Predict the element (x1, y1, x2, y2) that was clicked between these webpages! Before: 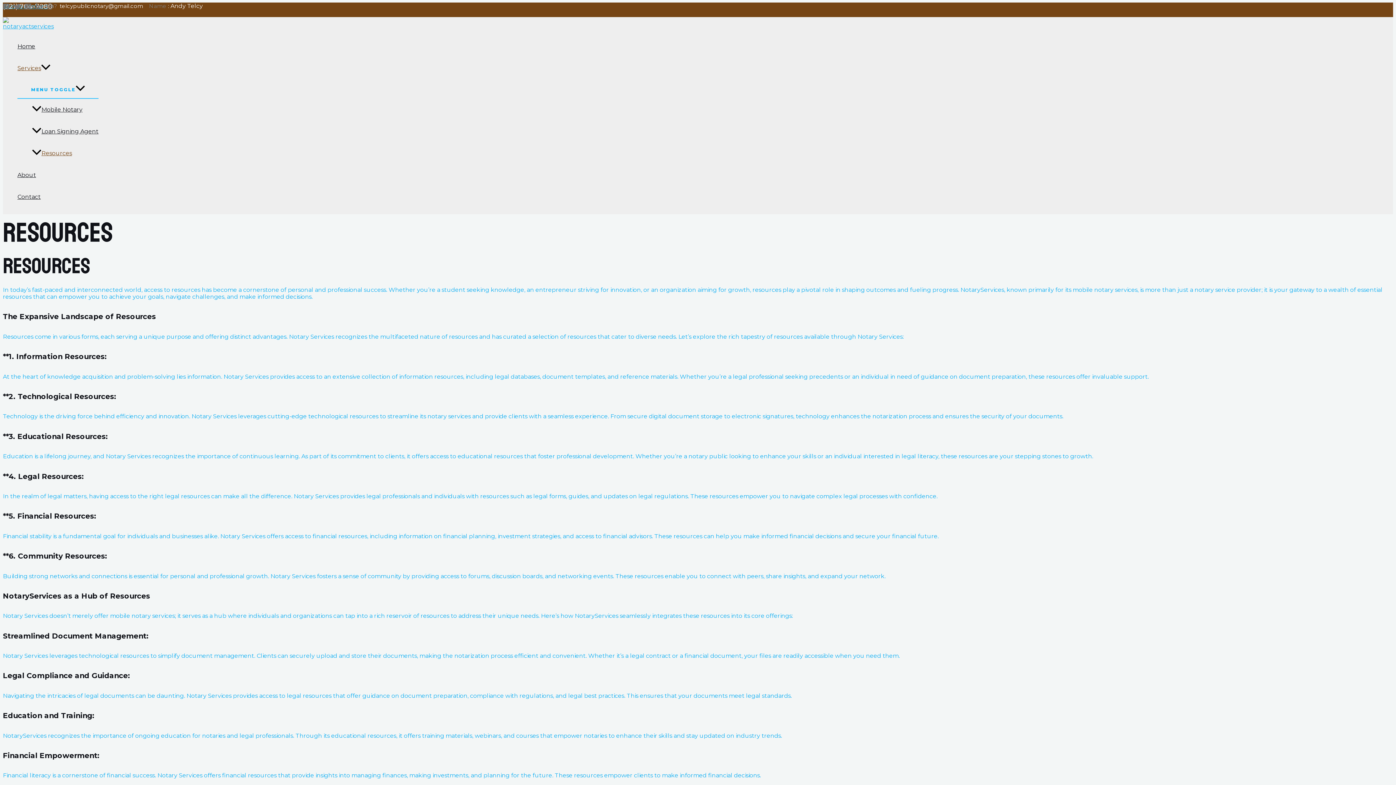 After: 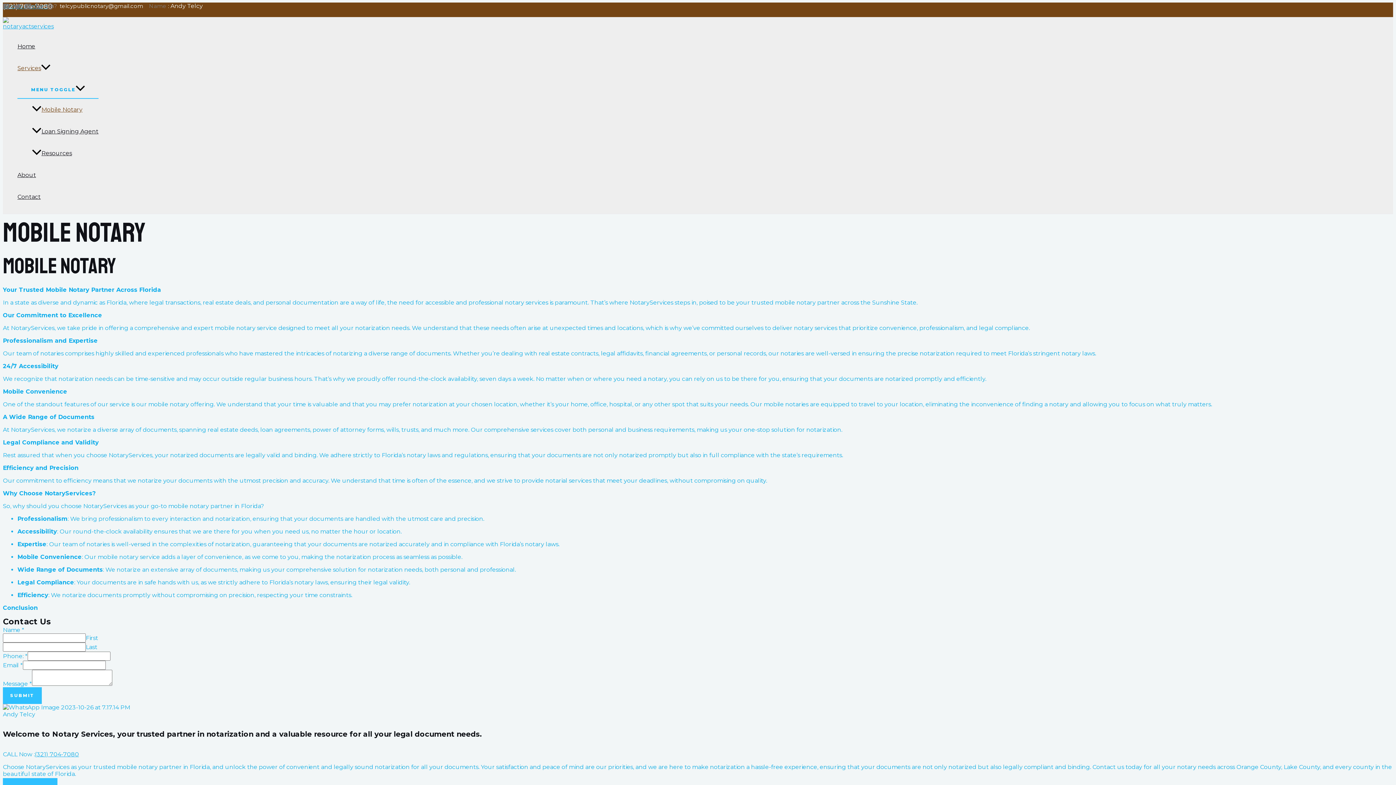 Action: bbox: (32, 98, 98, 120) label: Mobile Notary